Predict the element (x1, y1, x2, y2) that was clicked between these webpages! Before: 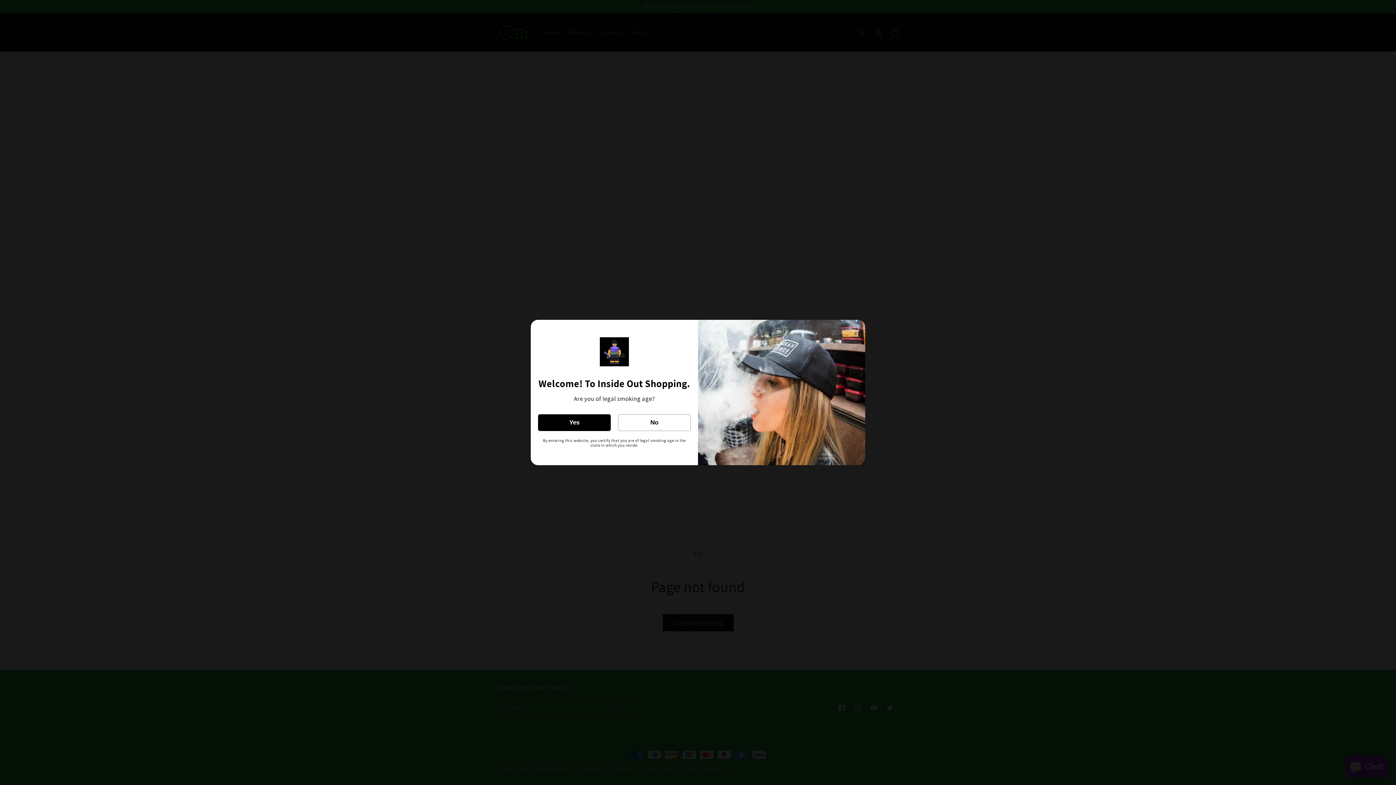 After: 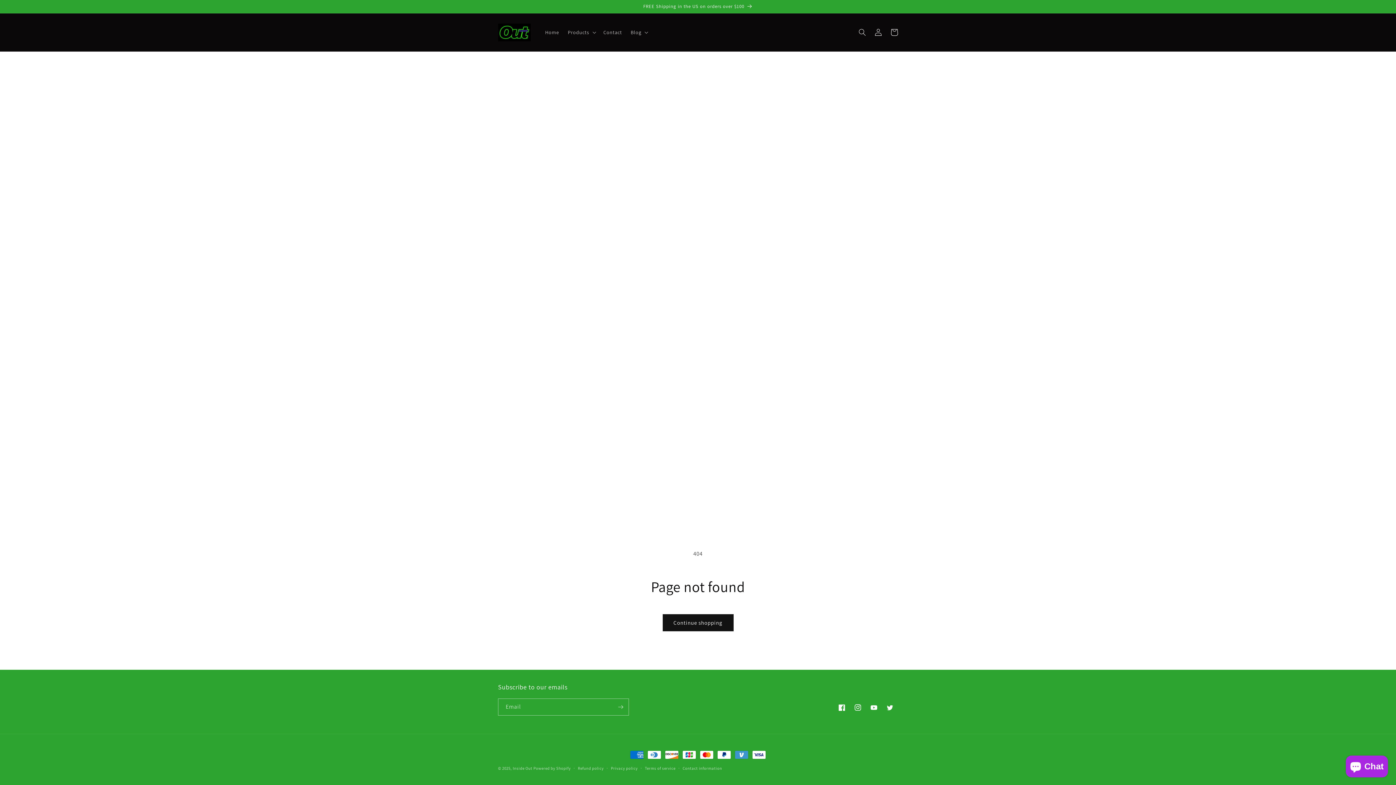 Action: label: Yes bbox: (538, 414, 610, 431)